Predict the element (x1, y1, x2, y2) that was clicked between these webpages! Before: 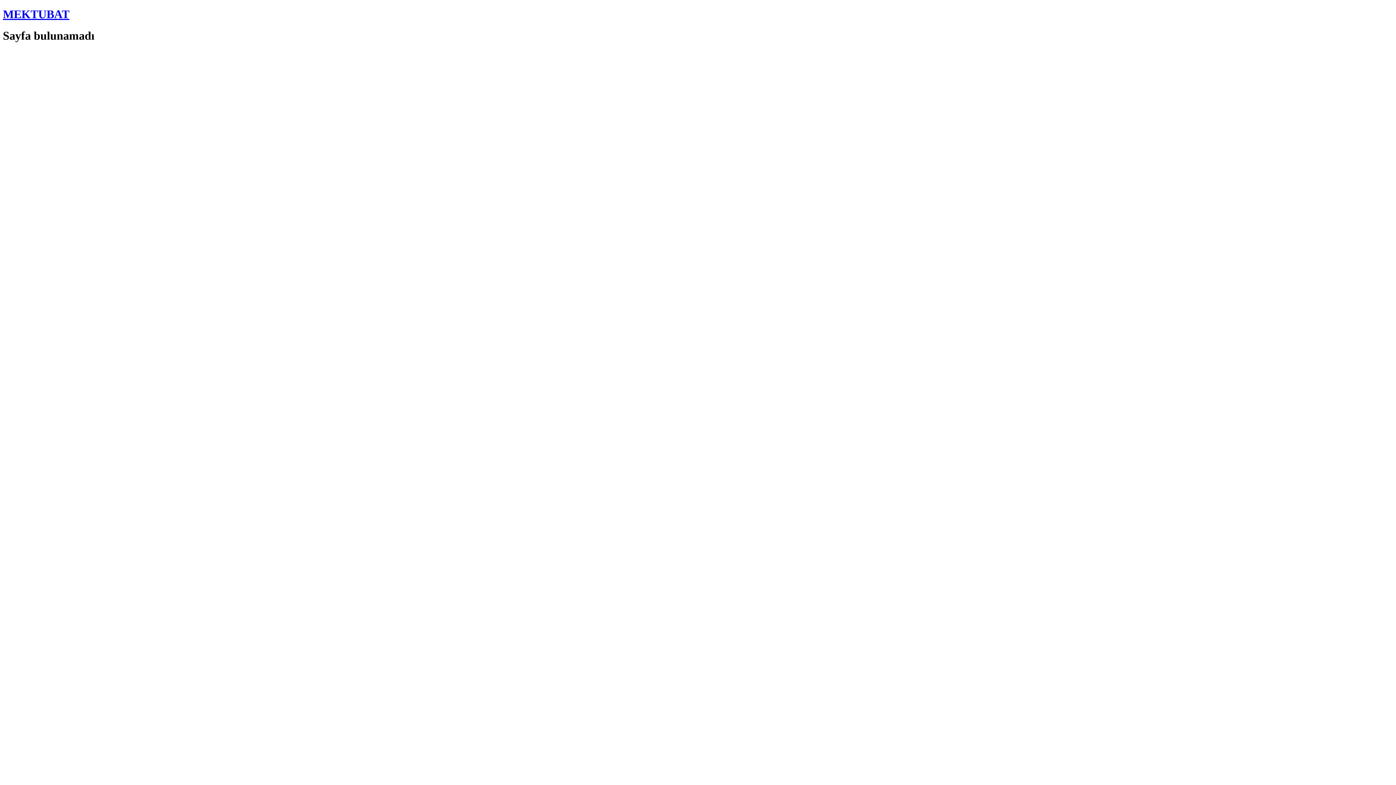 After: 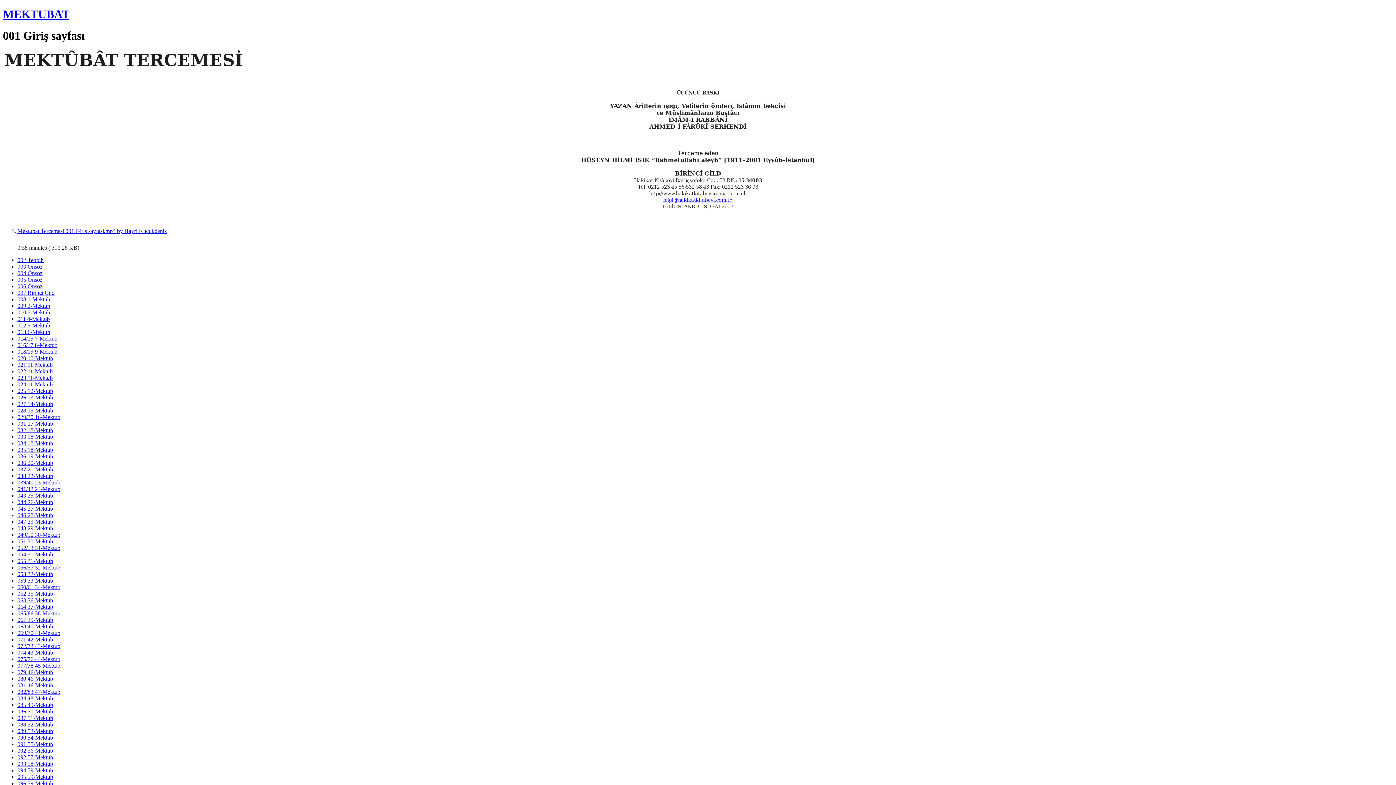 Action: label: MEKTUBAT bbox: (2, 7, 69, 20)